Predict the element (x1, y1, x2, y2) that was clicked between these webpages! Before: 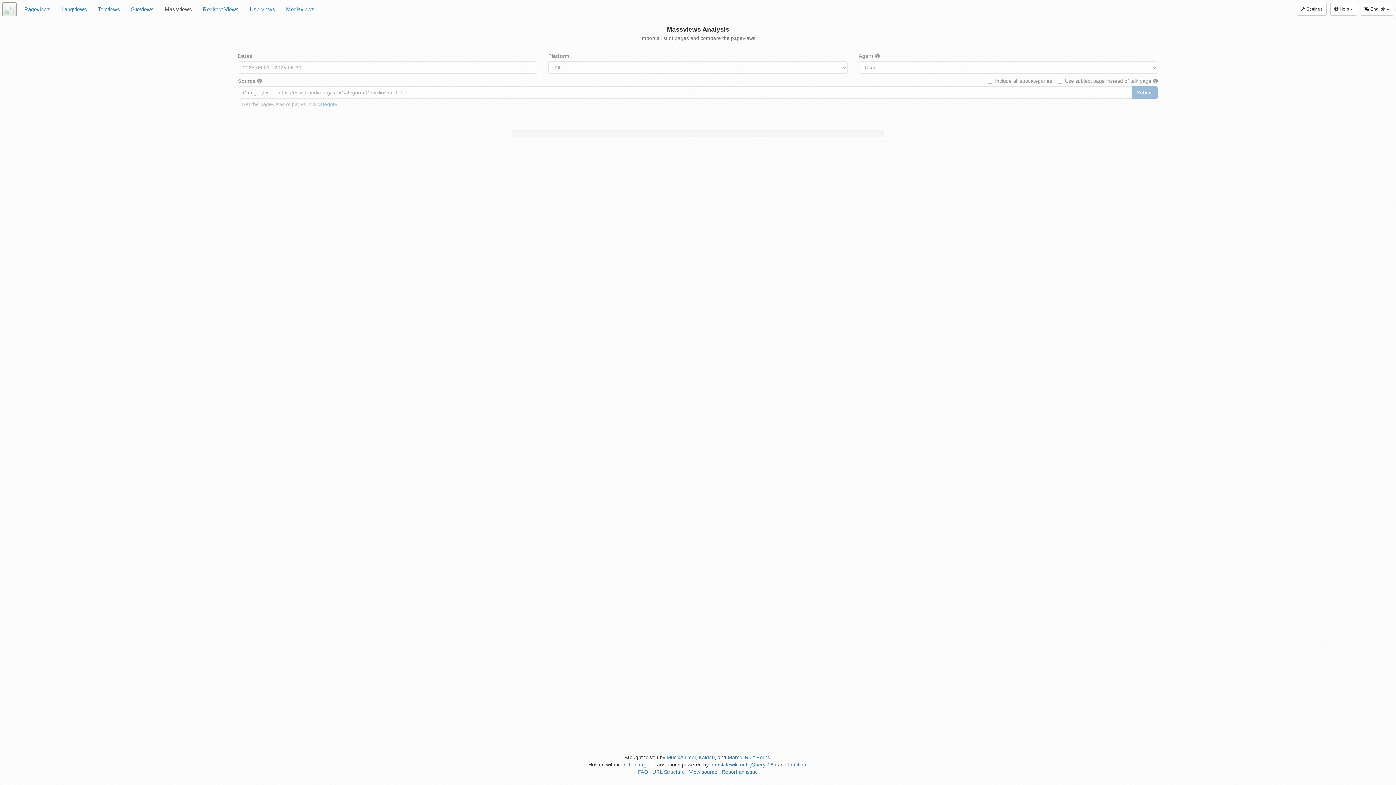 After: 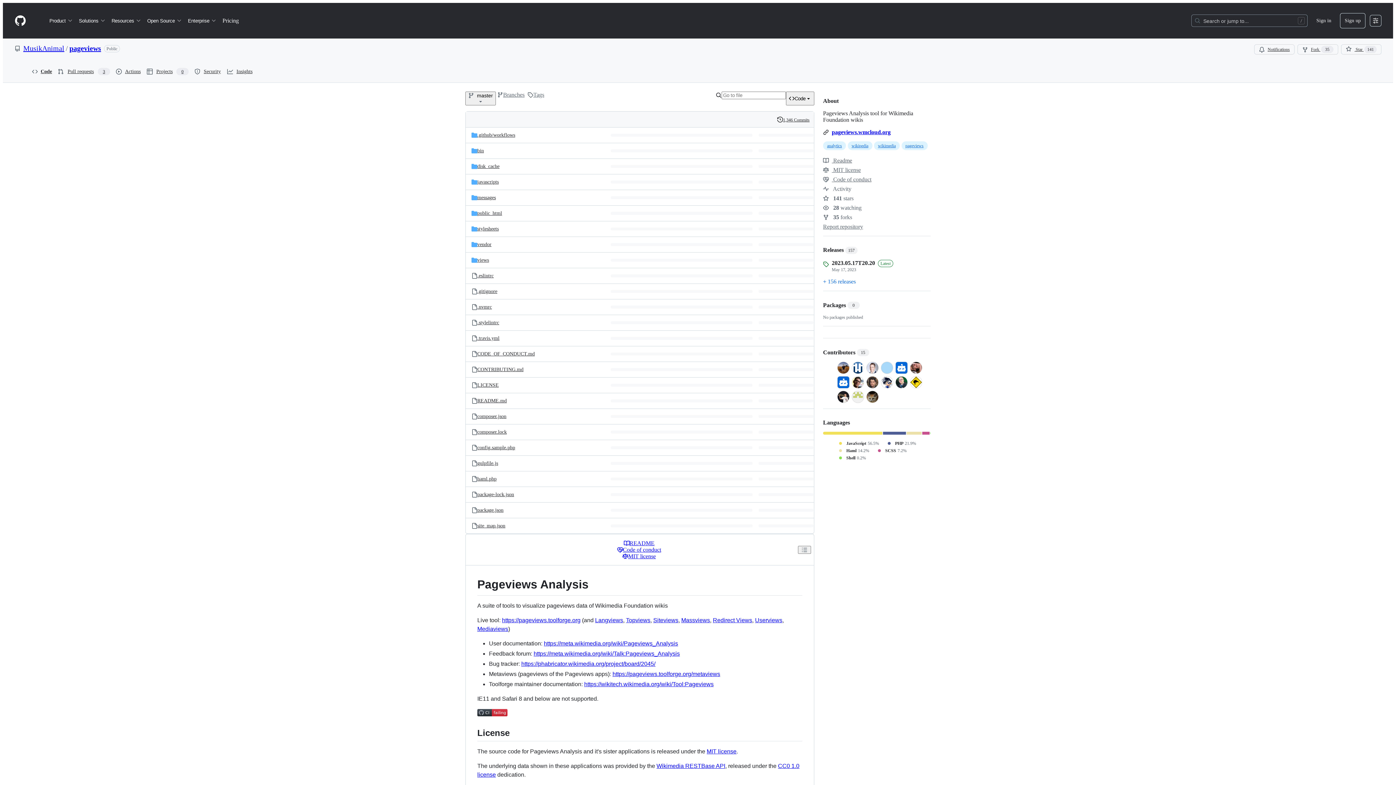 Action: label: View source bbox: (689, 769, 717, 775)